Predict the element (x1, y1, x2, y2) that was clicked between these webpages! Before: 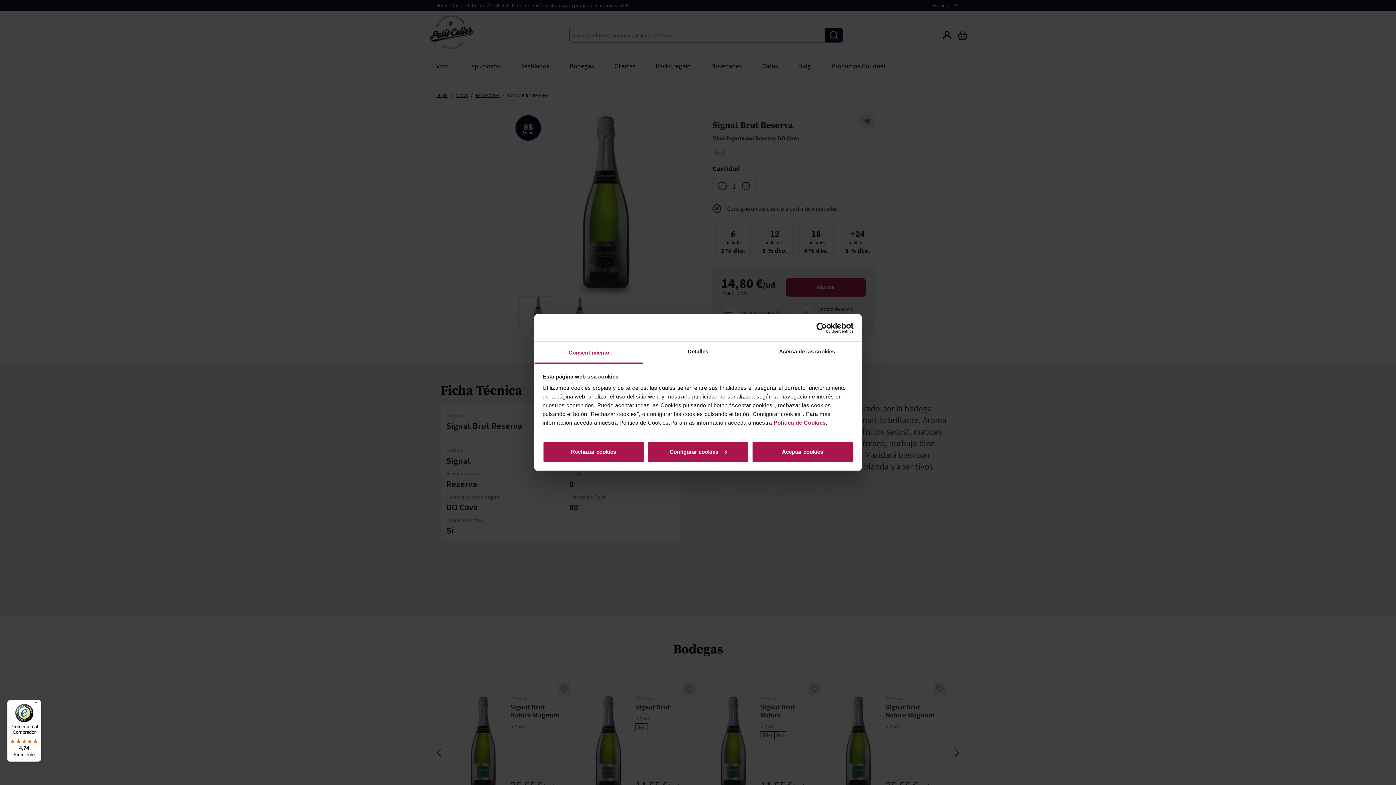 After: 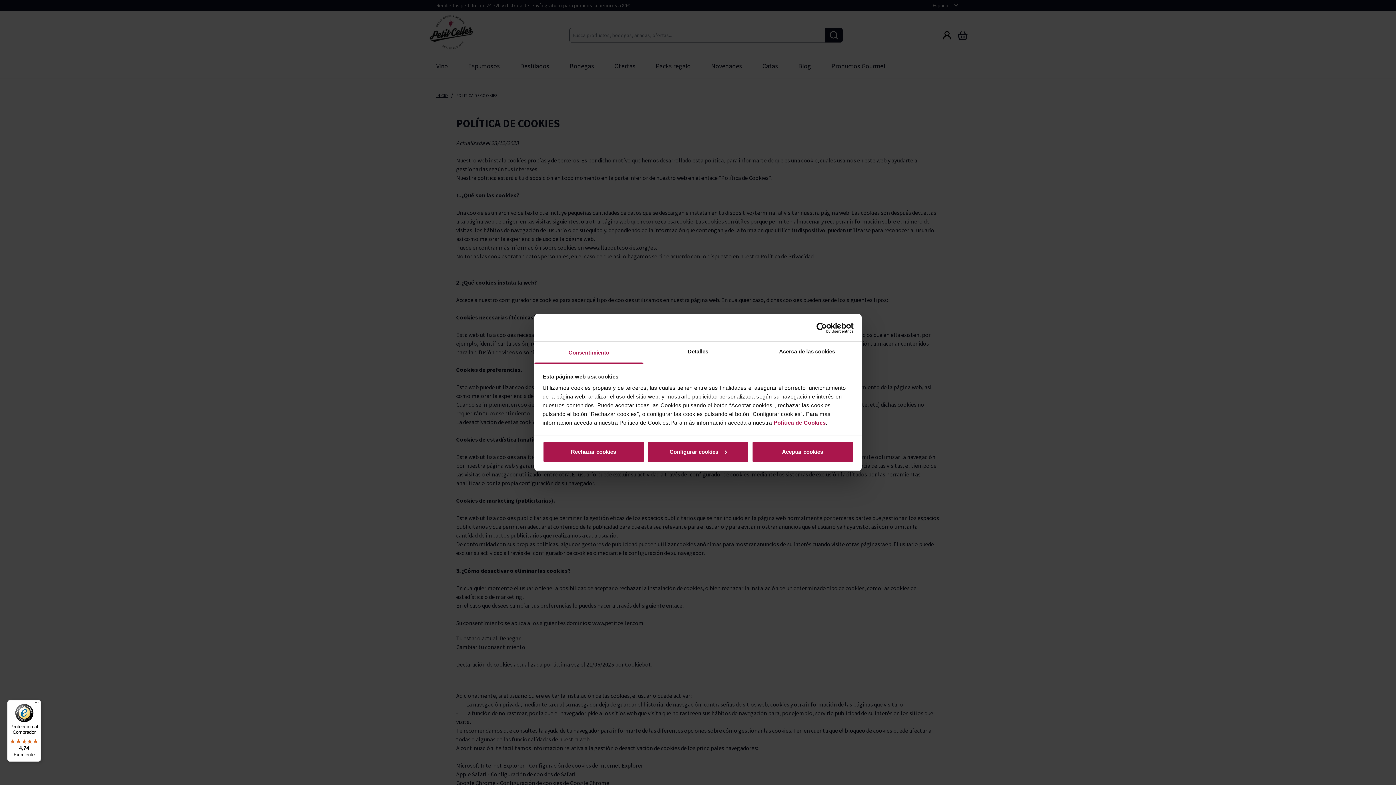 Action: bbox: (773, 419, 826, 426) label: Política de Cookies